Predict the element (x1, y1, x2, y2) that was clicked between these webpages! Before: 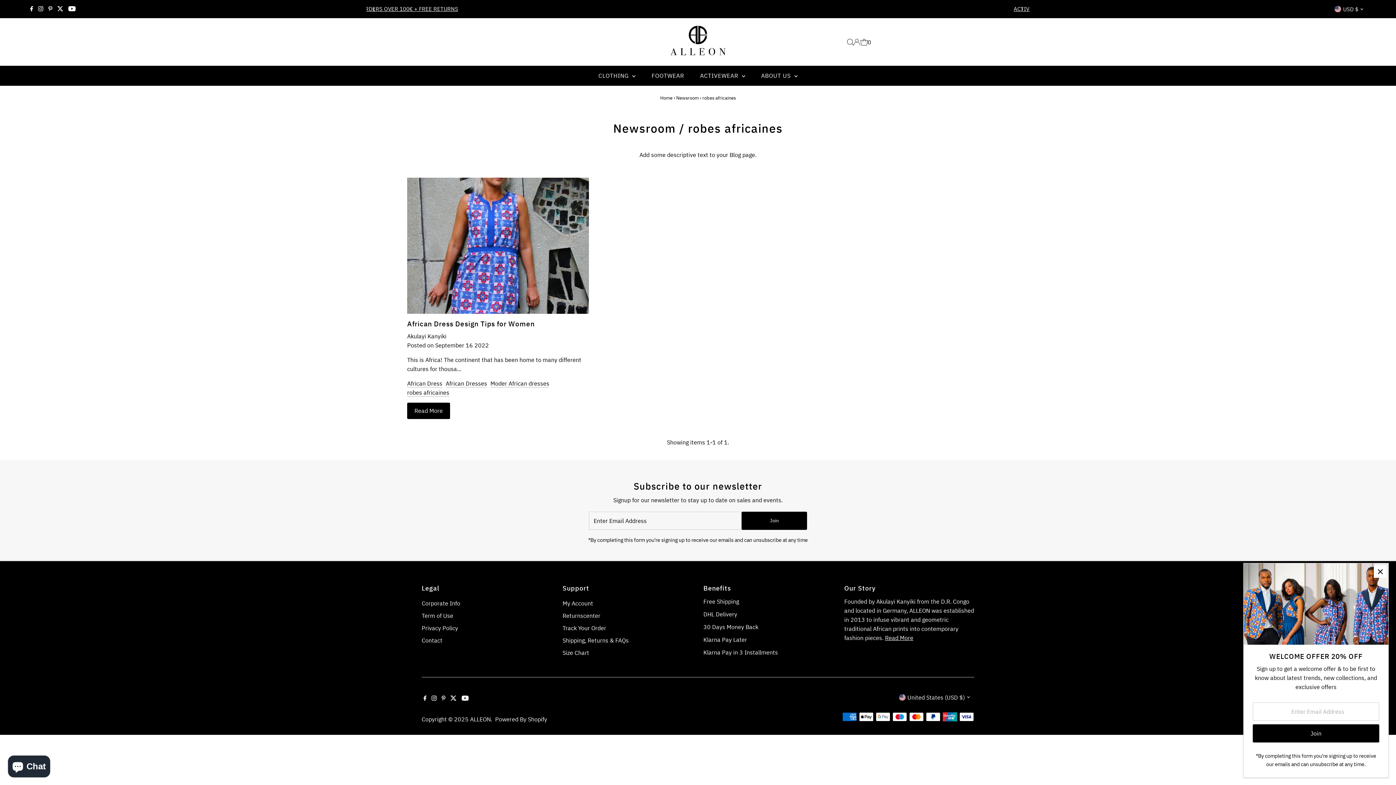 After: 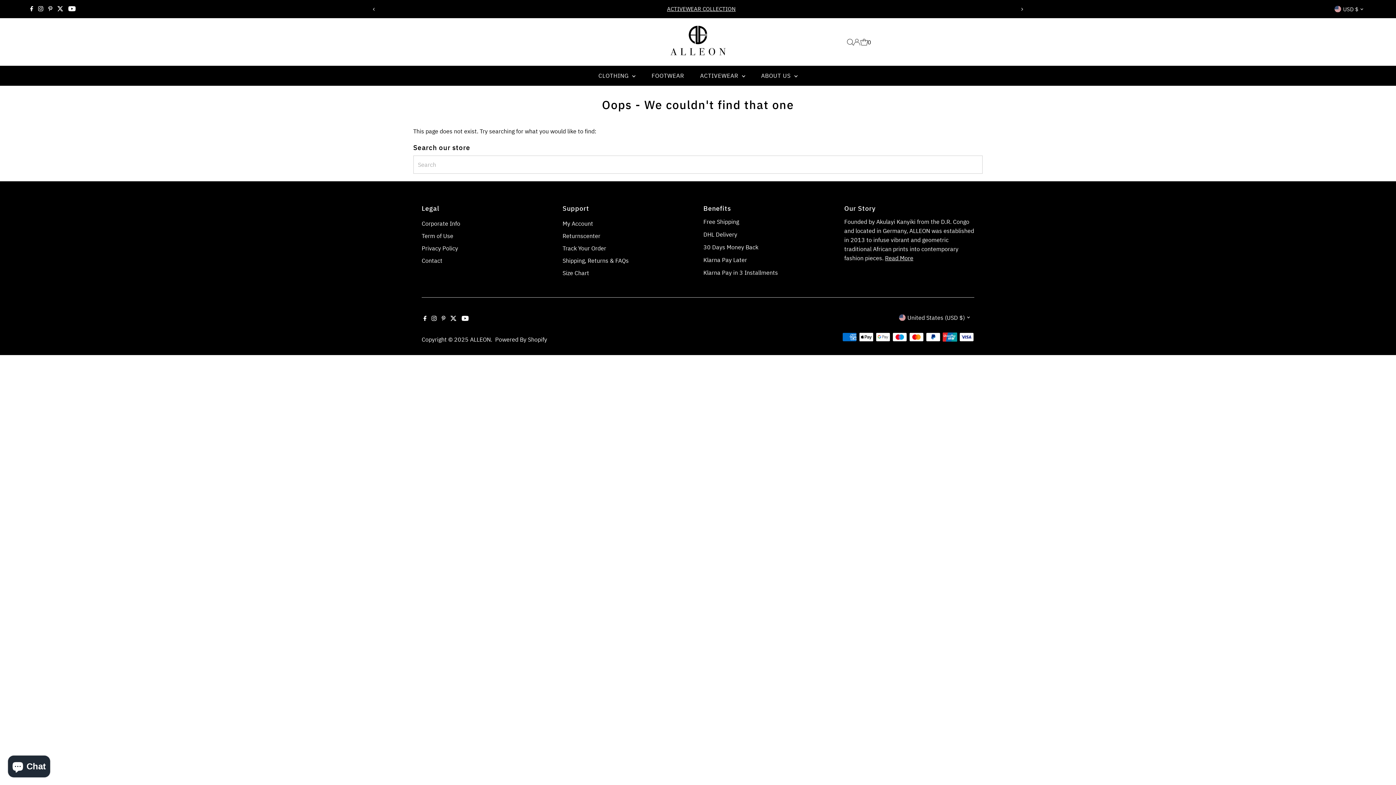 Action: label: Read More bbox: (885, 634, 913, 641)